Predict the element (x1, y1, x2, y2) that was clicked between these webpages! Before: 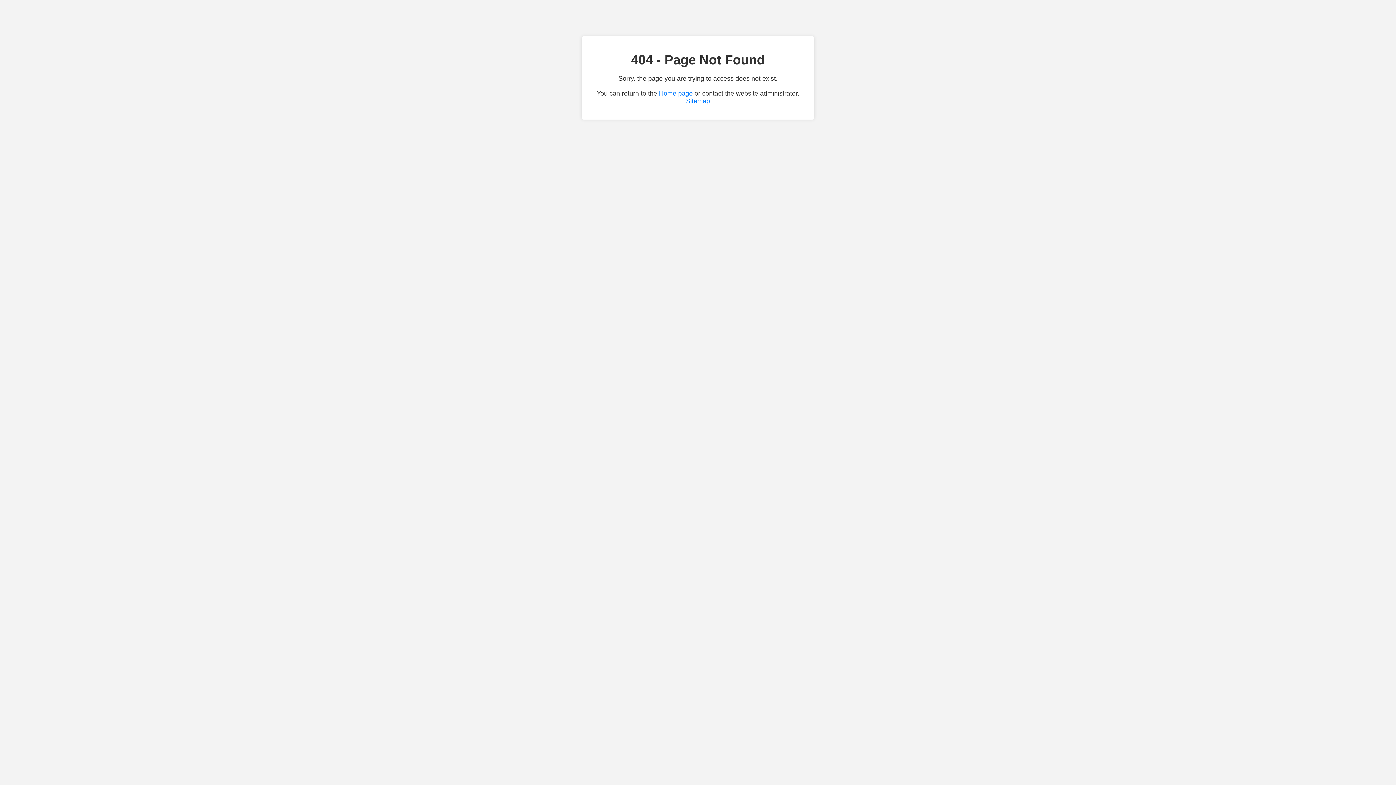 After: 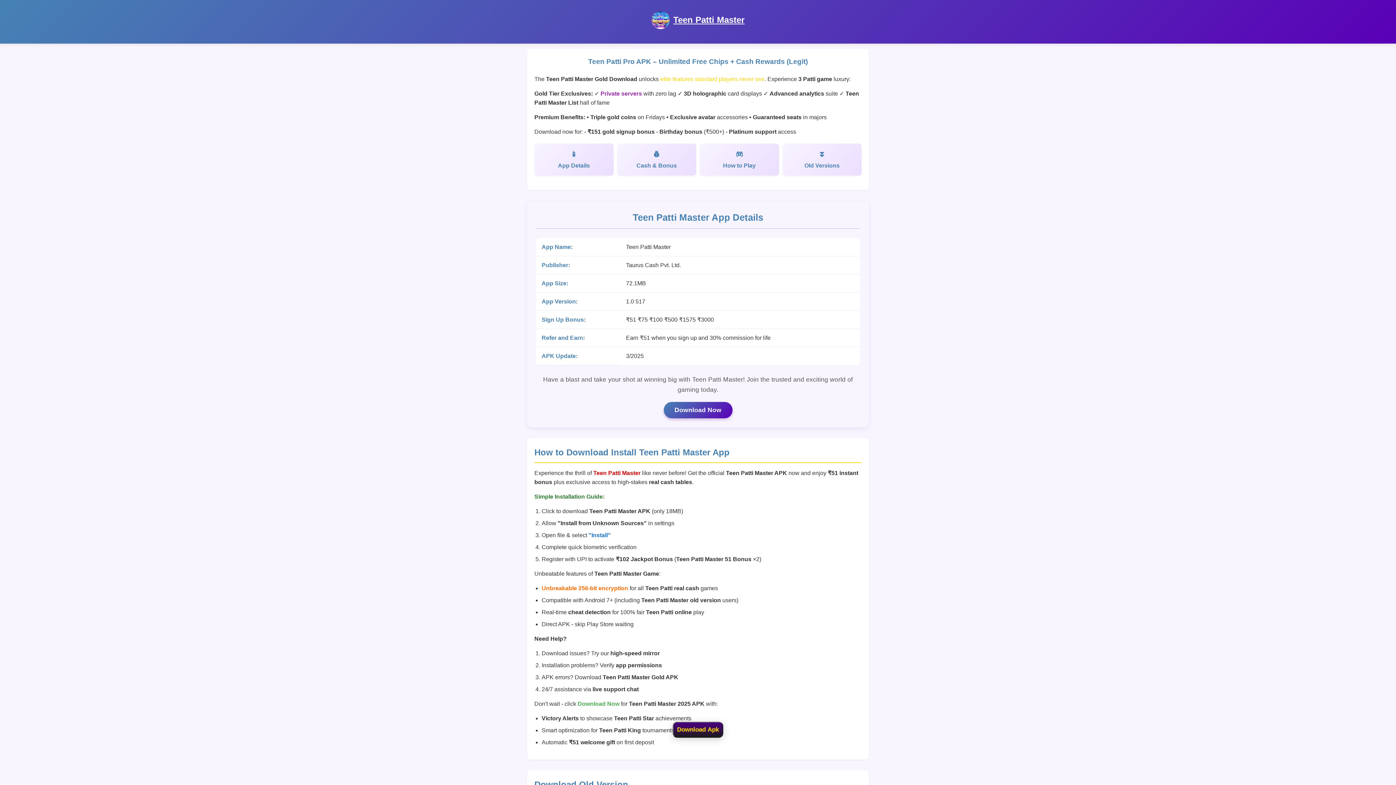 Action: bbox: (659, 89, 692, 97) label: Home page